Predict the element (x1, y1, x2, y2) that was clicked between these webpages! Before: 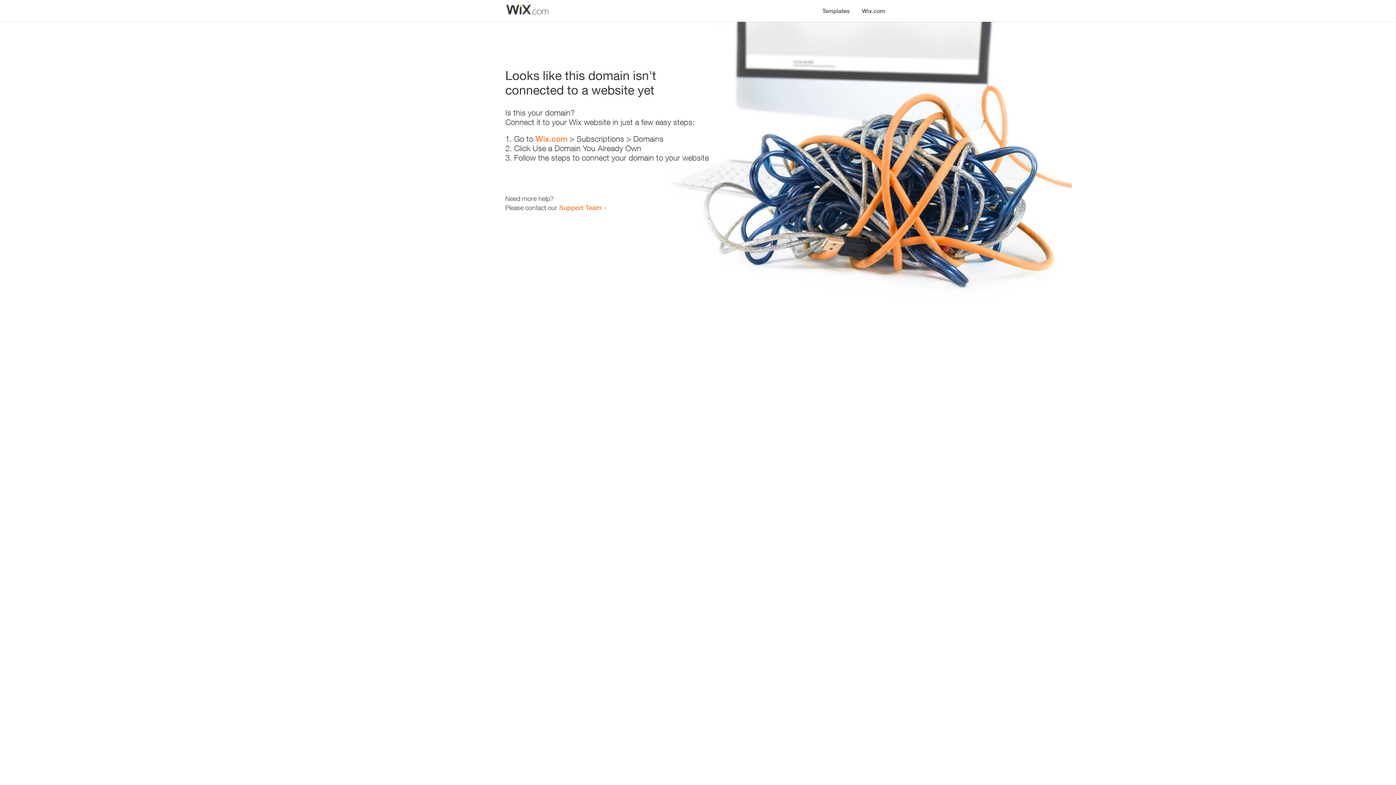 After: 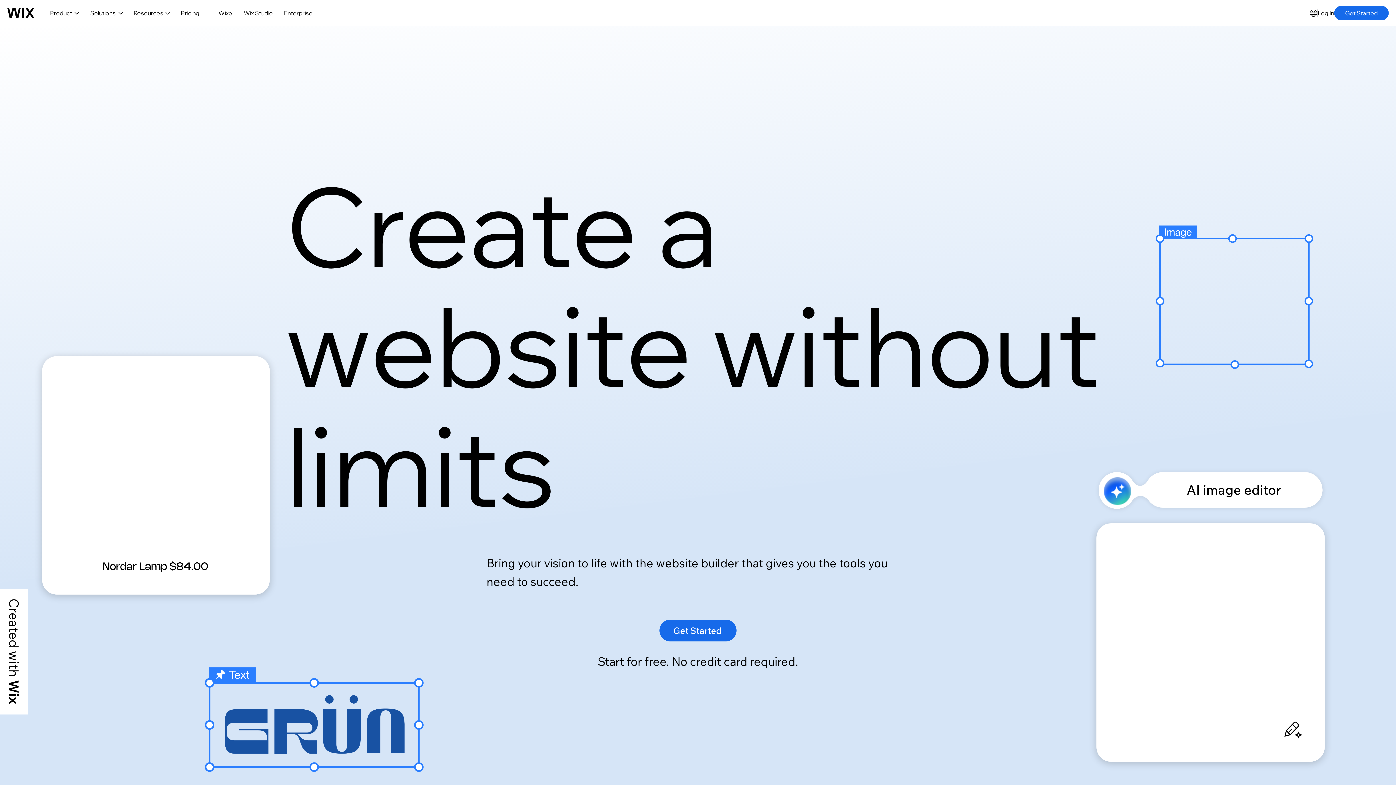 Action: label: Wix.com bbox: (856, 0, 890, 14)